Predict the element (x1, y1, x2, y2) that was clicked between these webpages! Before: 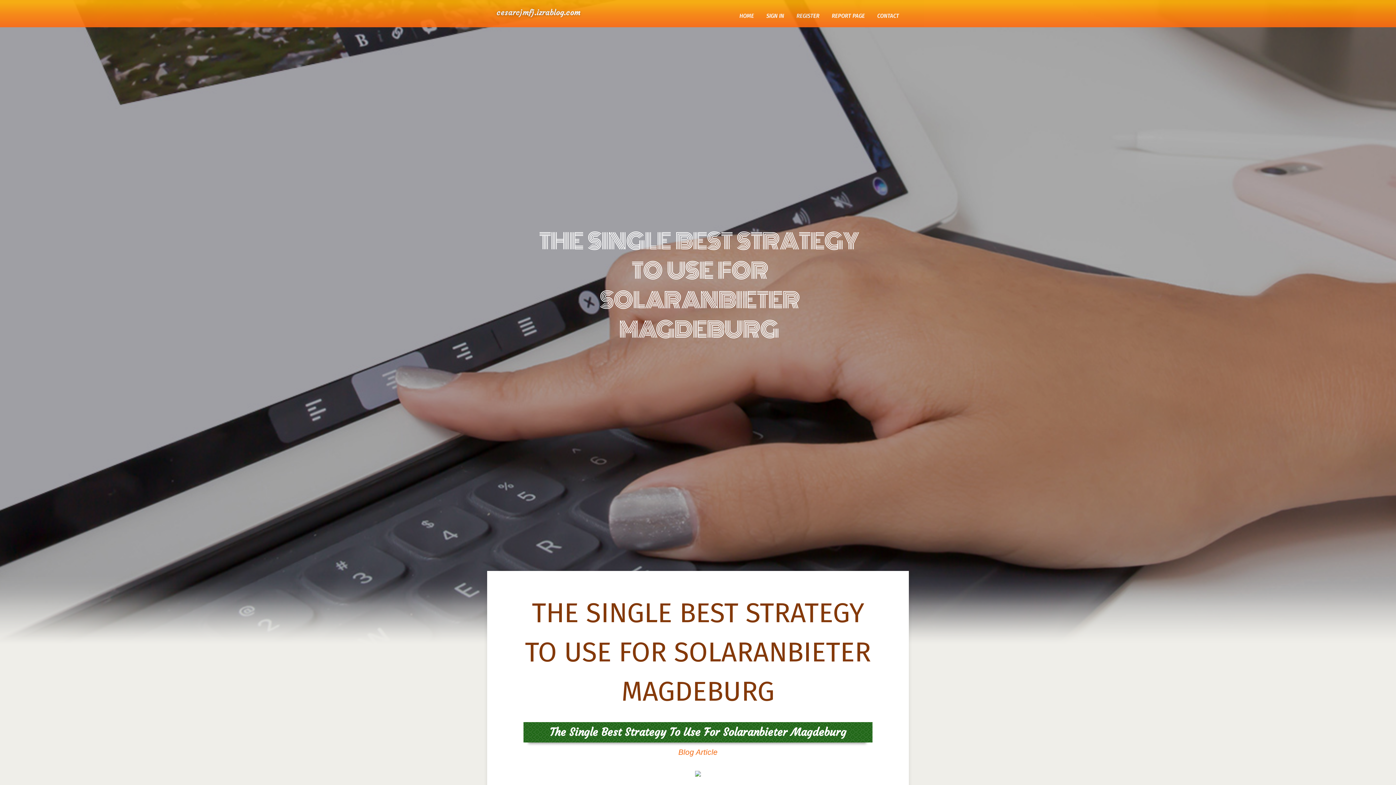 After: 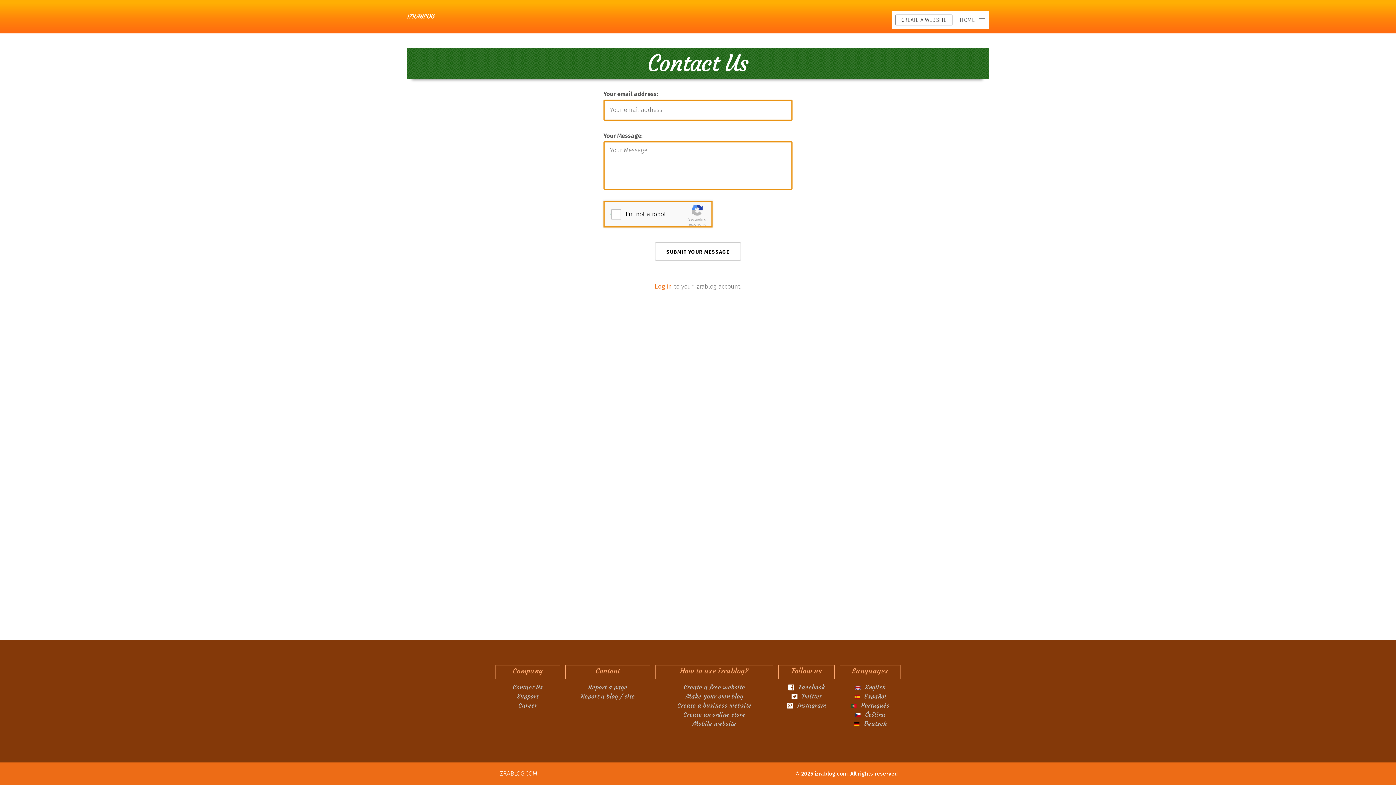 Action: label: CONTACT bbox: (871, 0, 905, 27)